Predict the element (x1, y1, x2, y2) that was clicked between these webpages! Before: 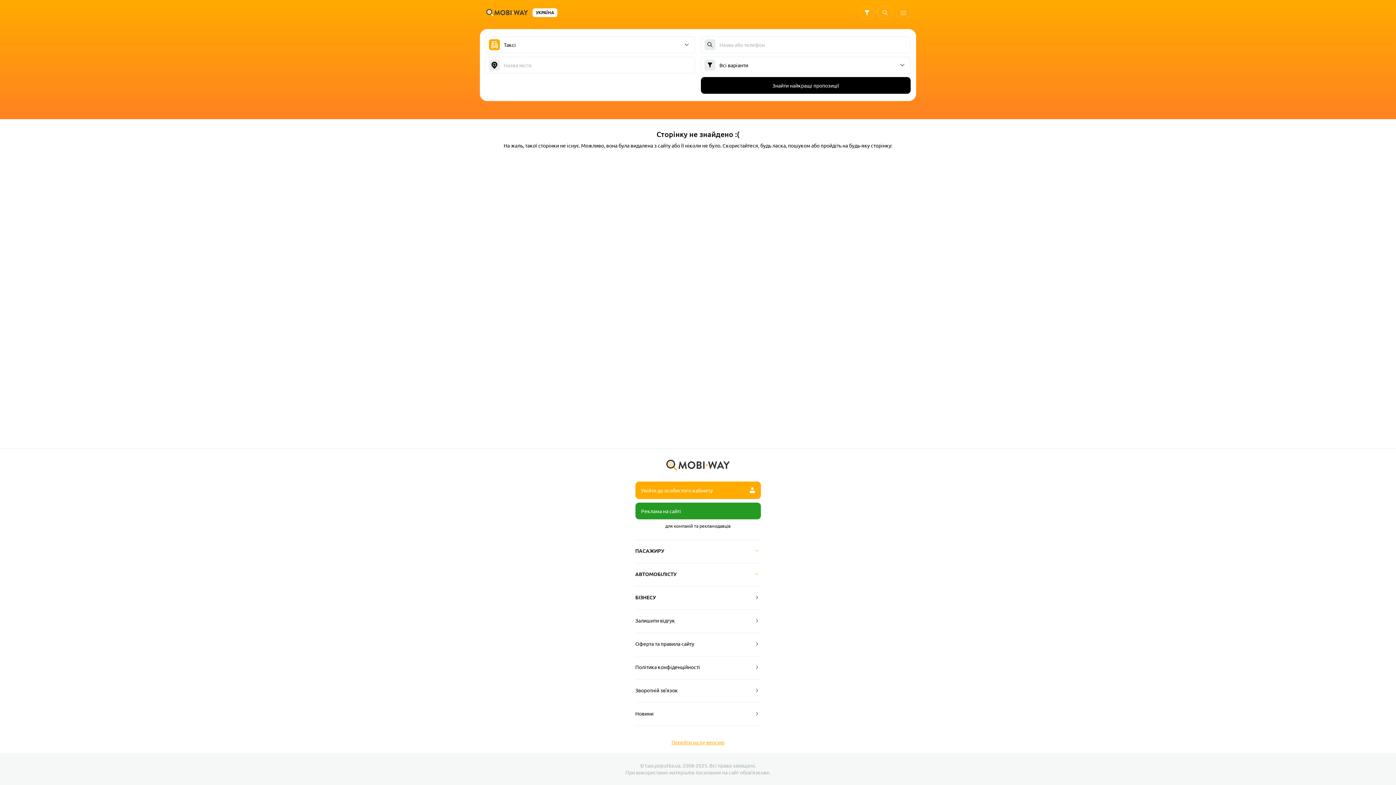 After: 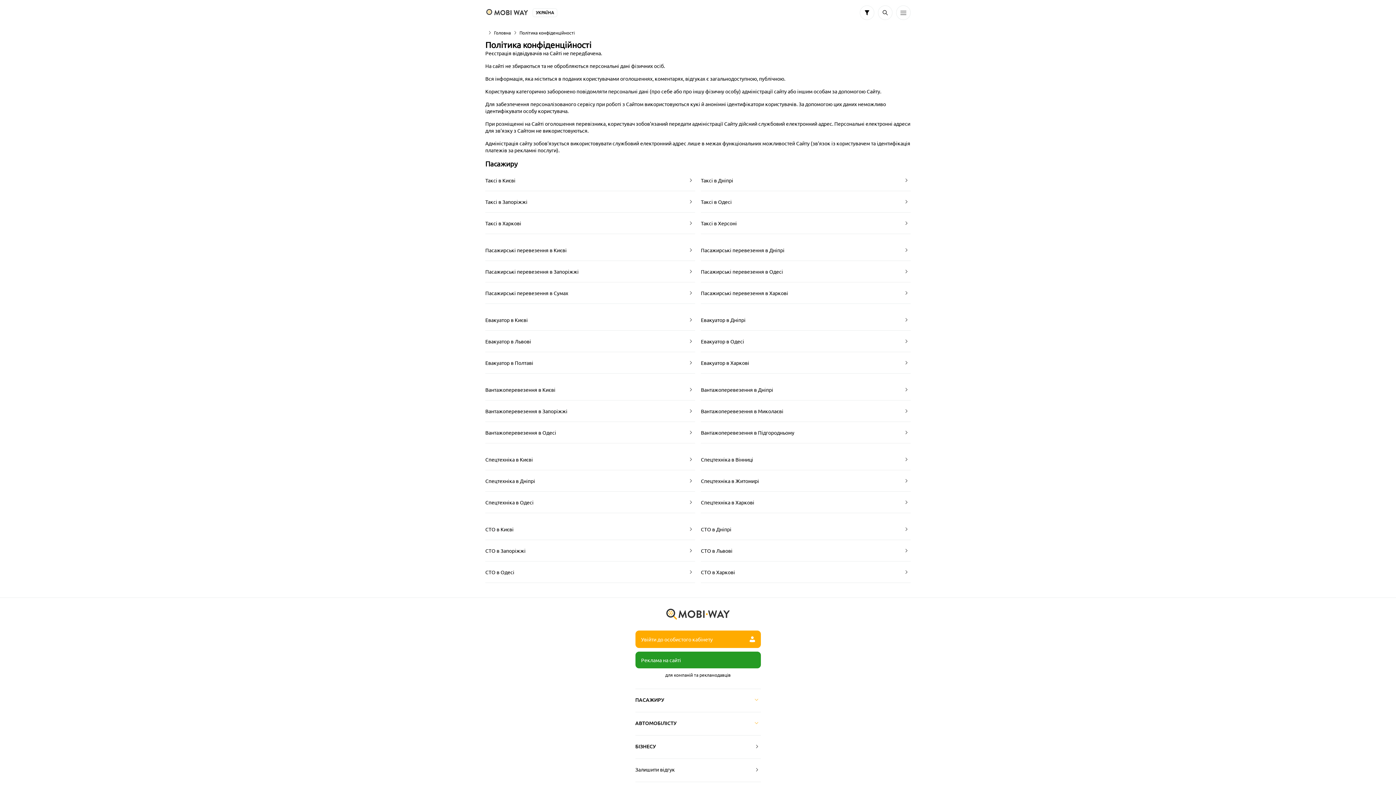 Action: label: Політика конфіденційності bbox: (635, 656, 760, 679)